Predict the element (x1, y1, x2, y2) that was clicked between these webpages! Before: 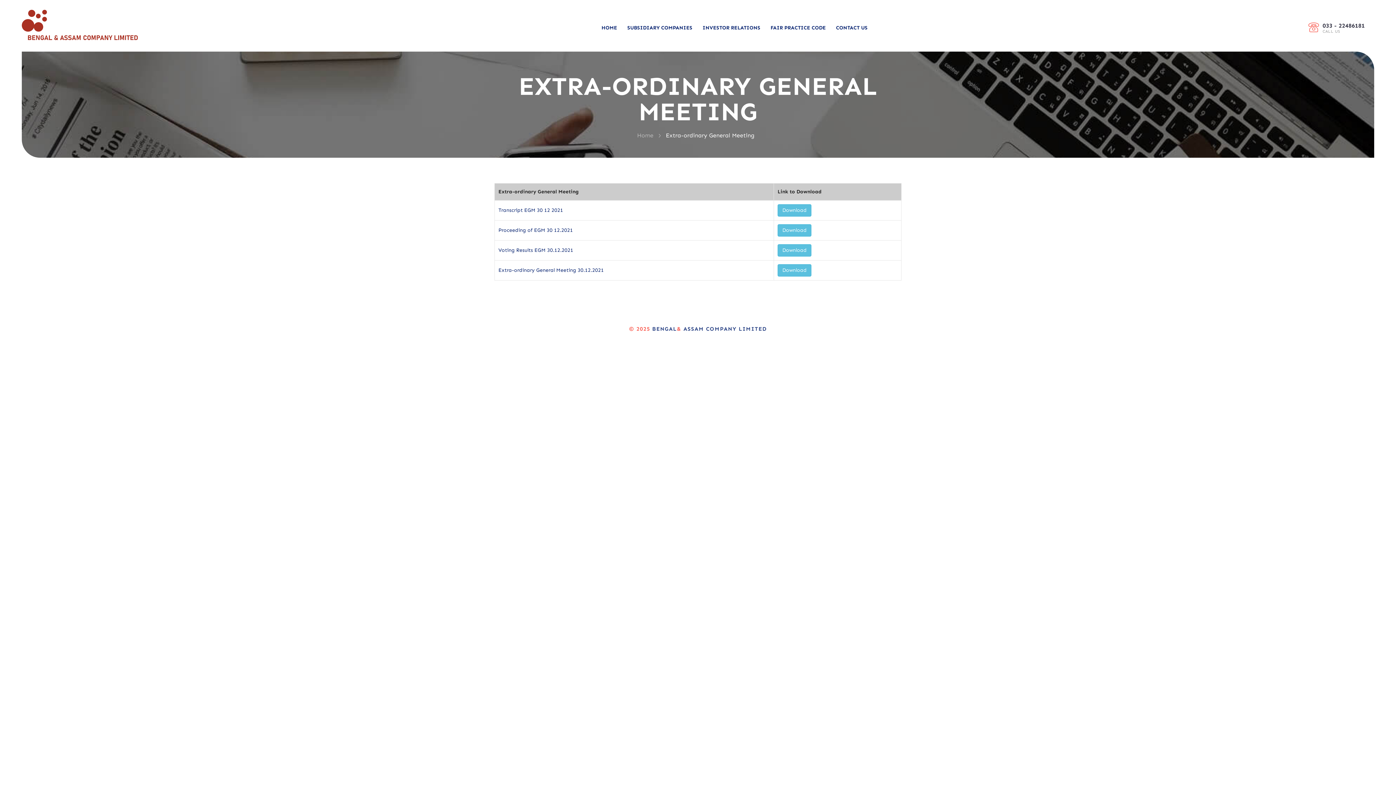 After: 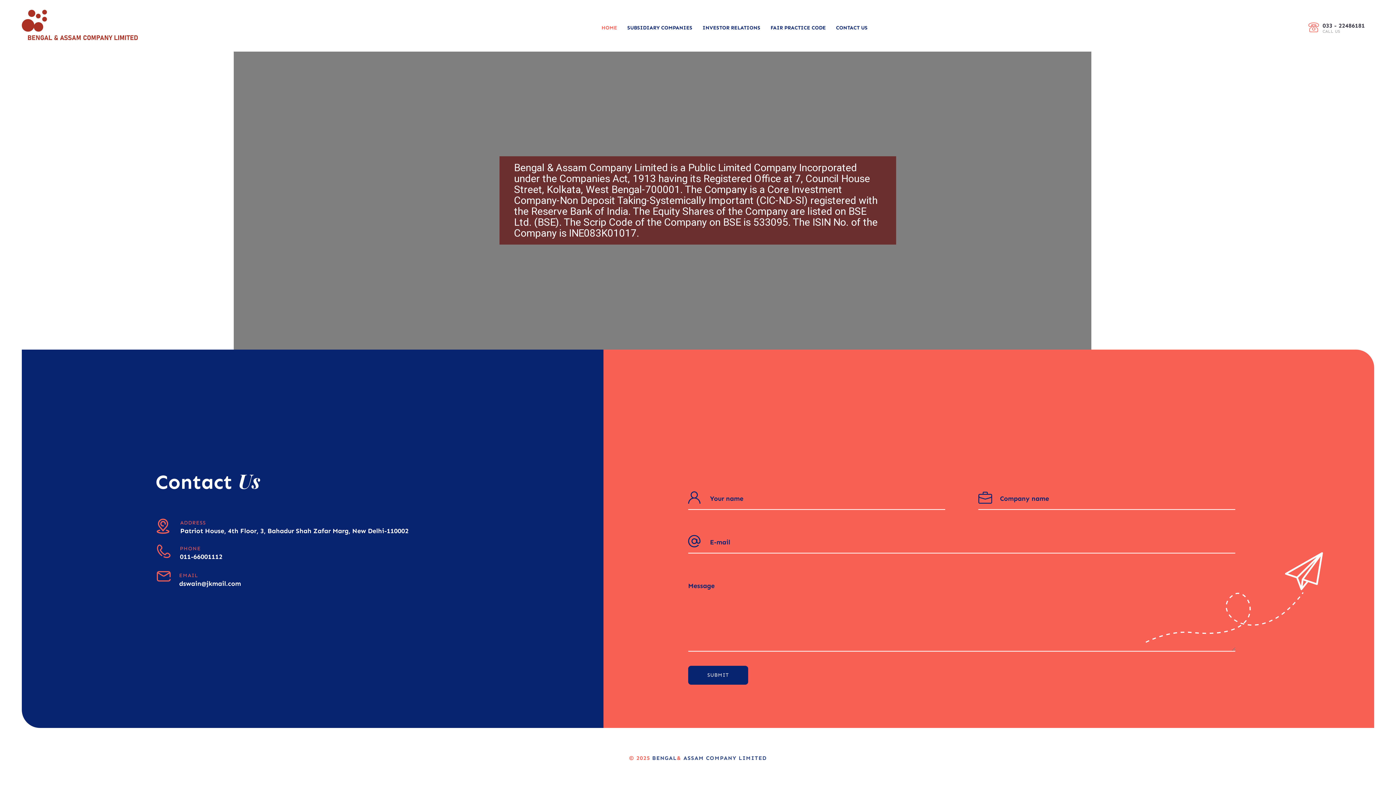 Action: bbox: (637, 131, 653, 138) label: Home